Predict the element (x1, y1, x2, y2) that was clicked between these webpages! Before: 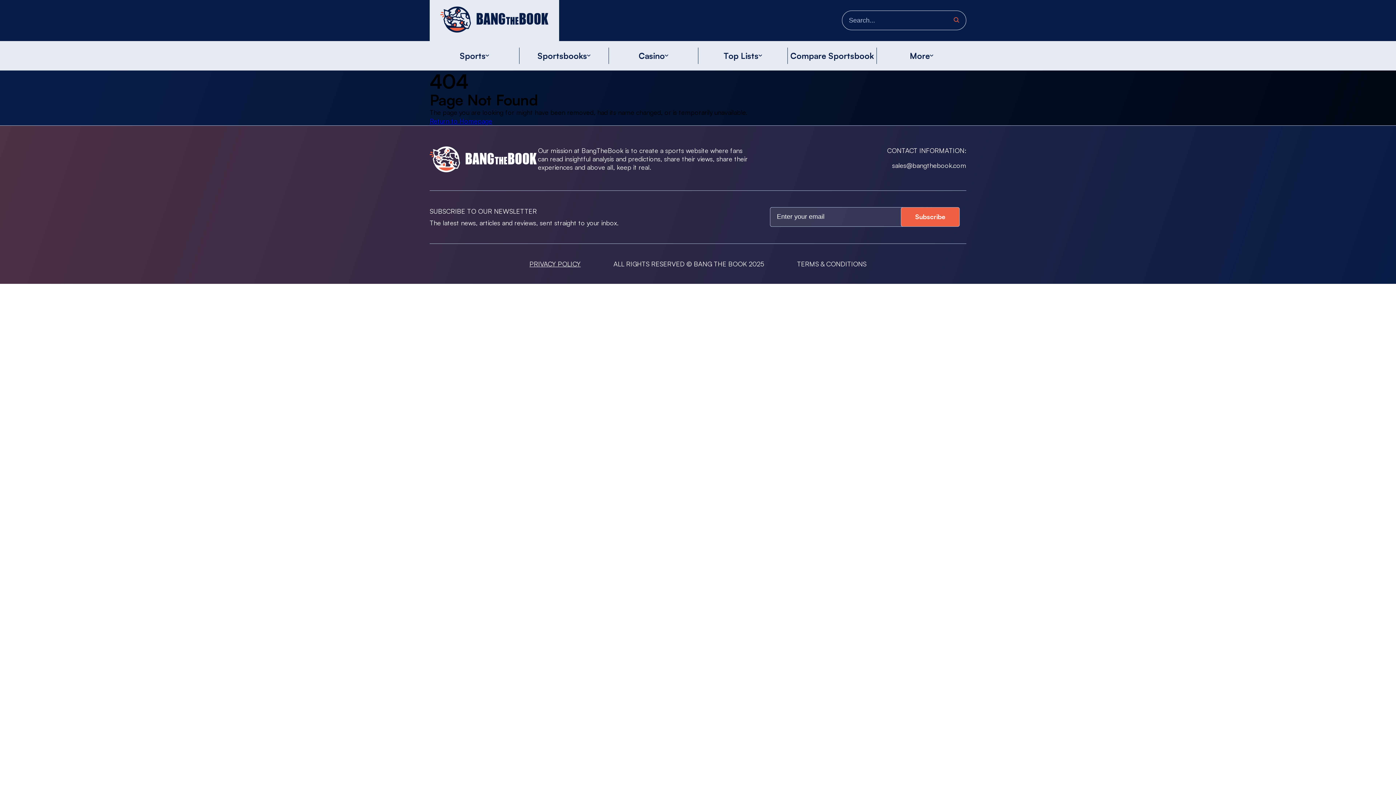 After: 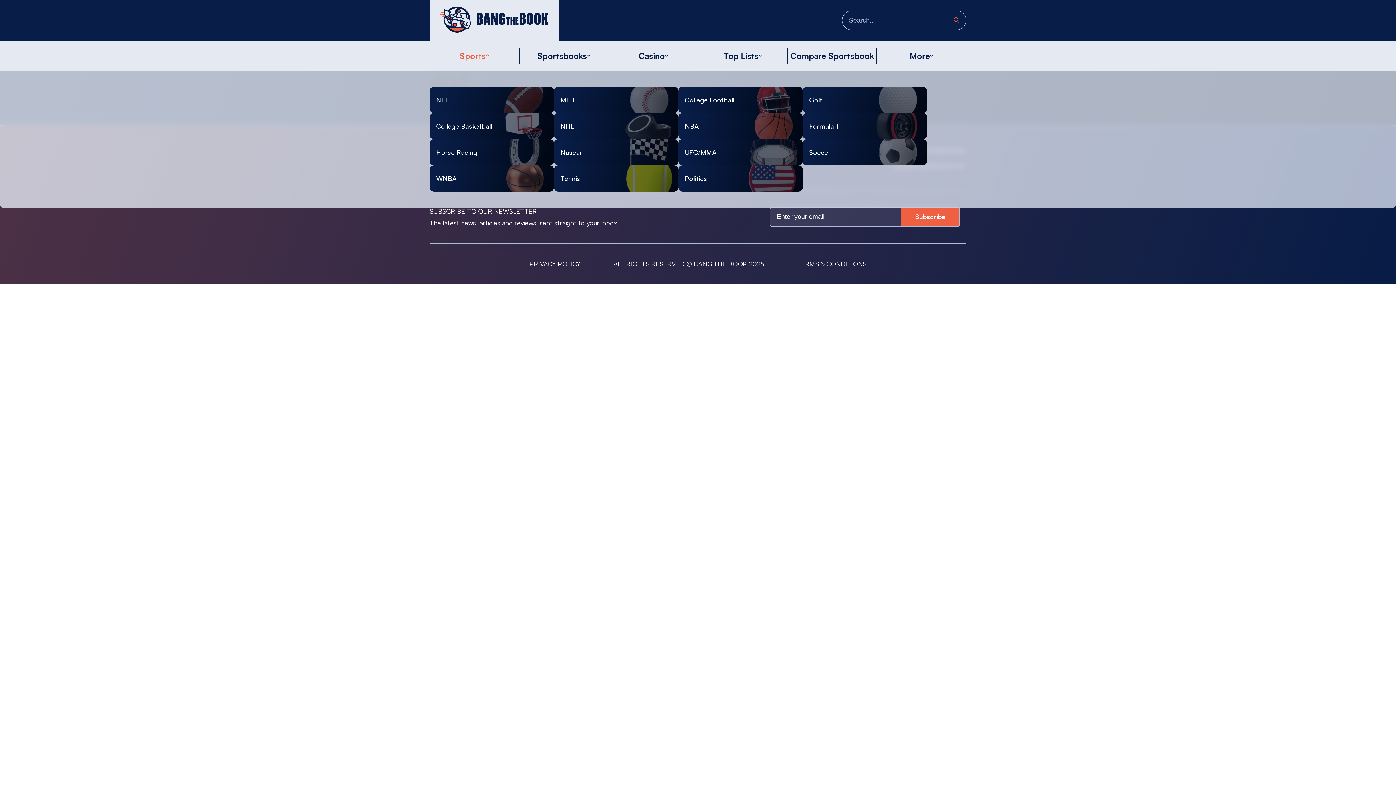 Action: bbox: (459, 50, 485, 60) label: Sports